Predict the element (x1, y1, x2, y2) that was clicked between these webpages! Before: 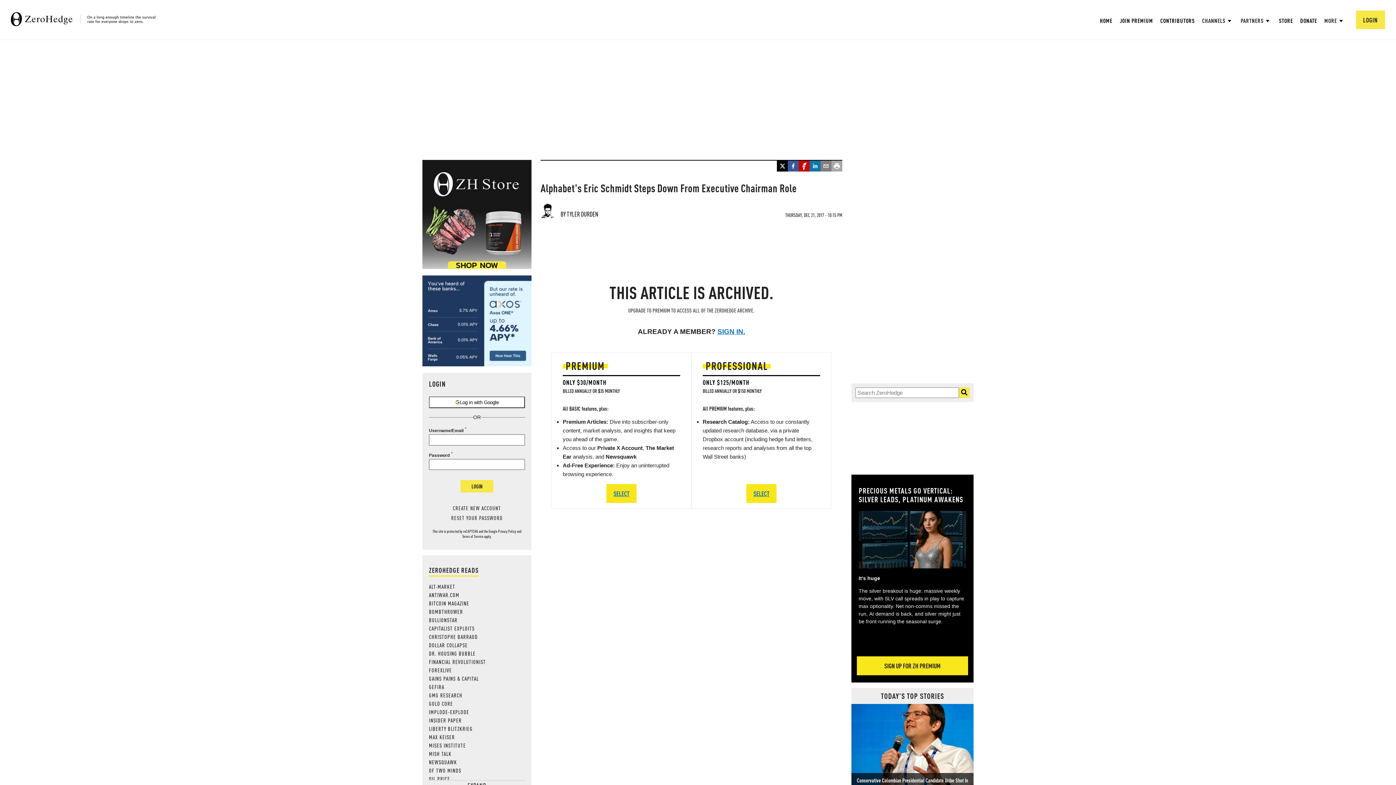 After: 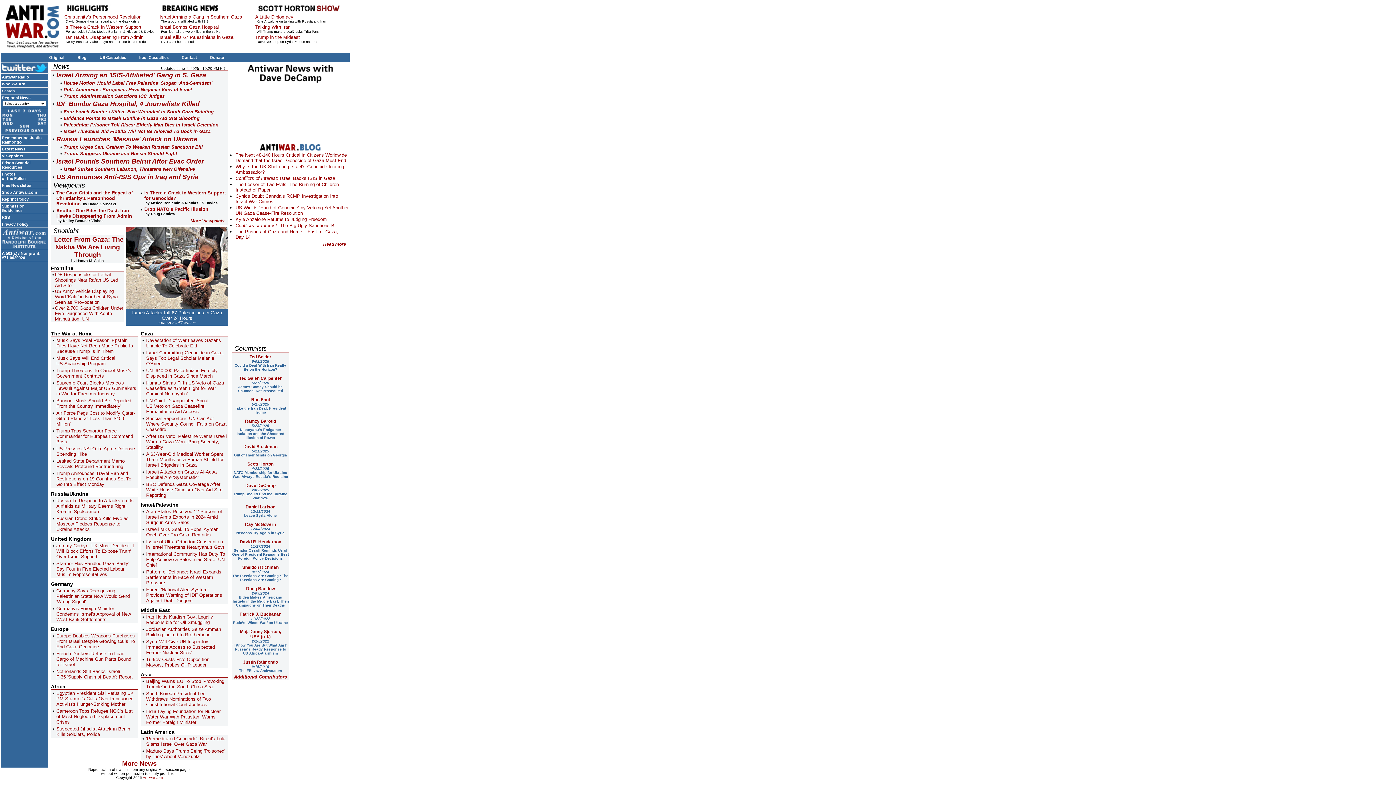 Action: label: ANTIWAR.COM bbox: (429, 591, 459, 598)